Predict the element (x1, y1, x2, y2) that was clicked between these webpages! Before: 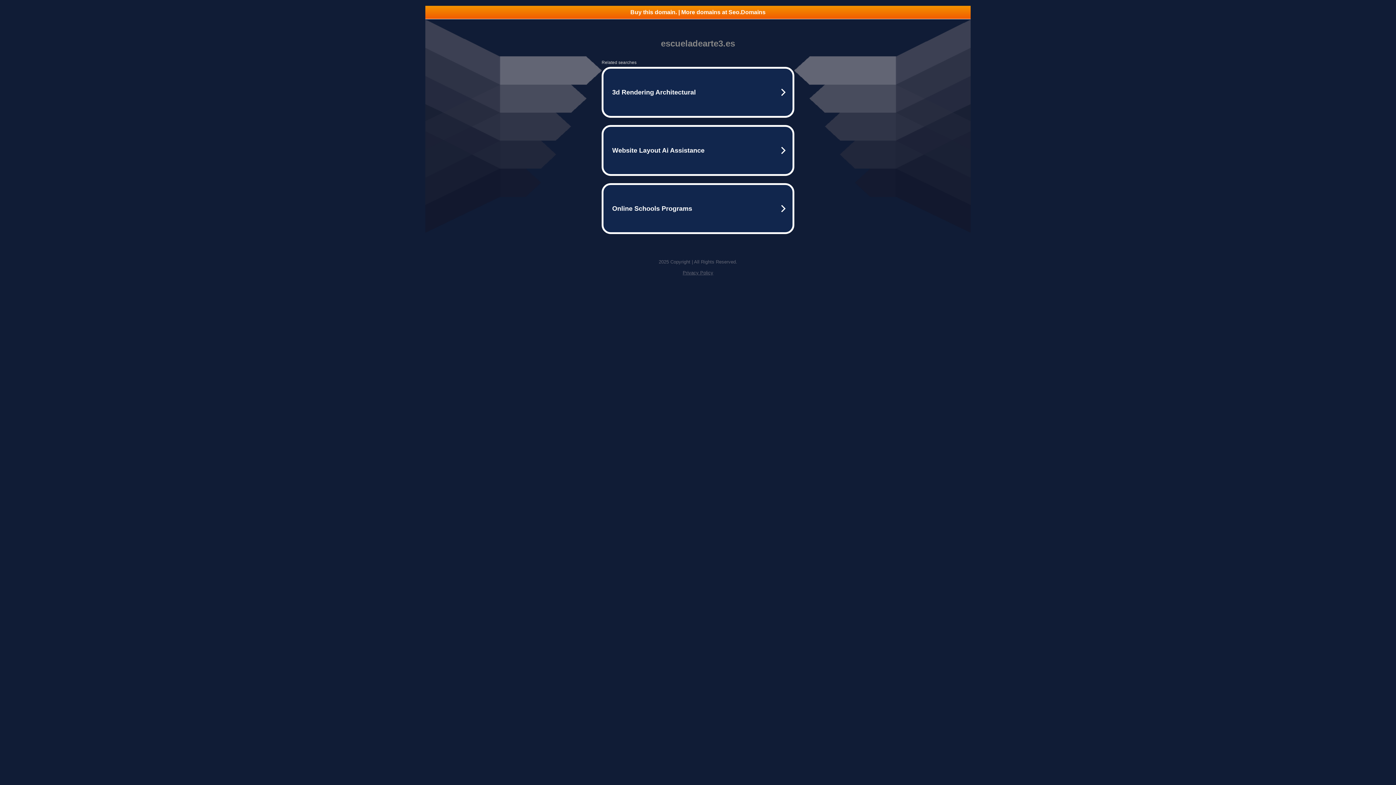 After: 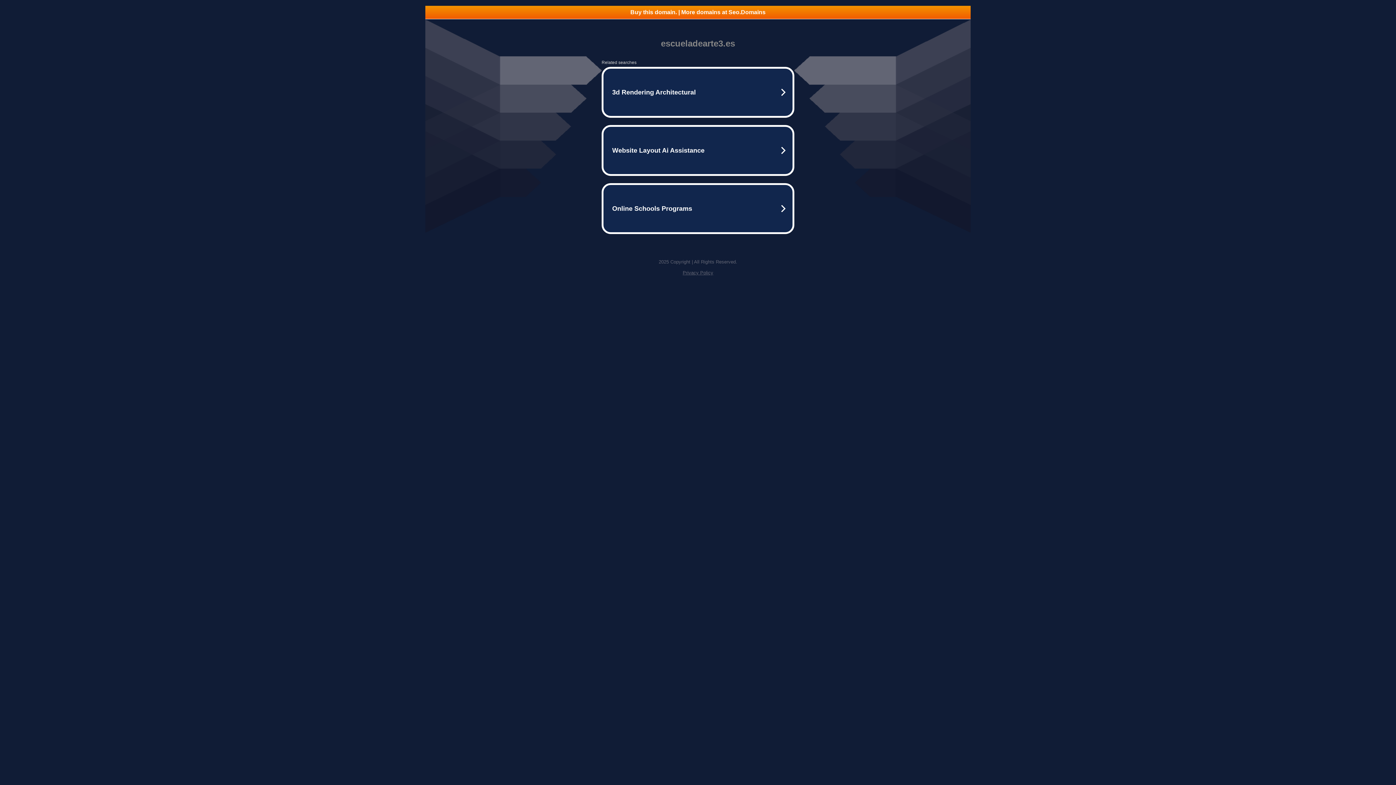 Action: bbox: (682, 270, 713, 275) label: Privacy Policy